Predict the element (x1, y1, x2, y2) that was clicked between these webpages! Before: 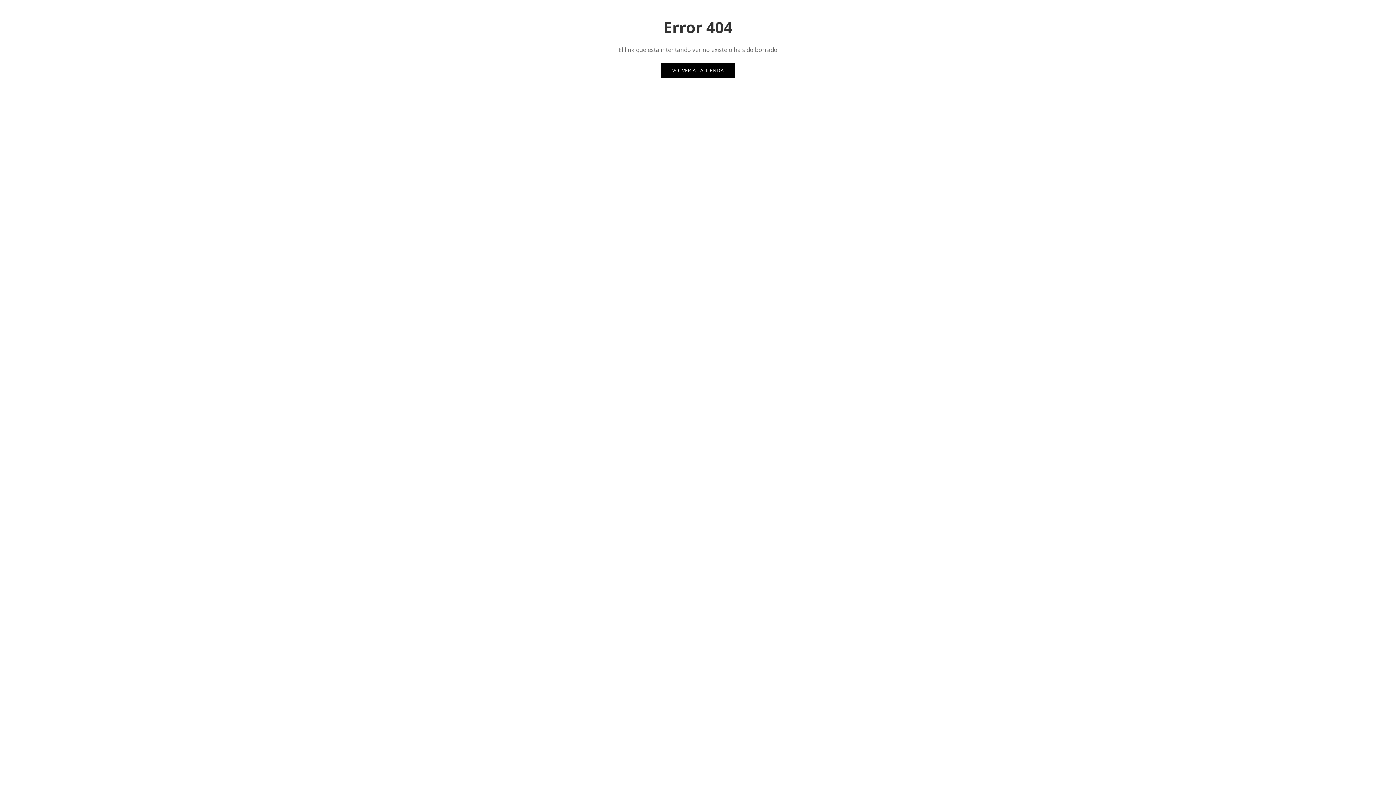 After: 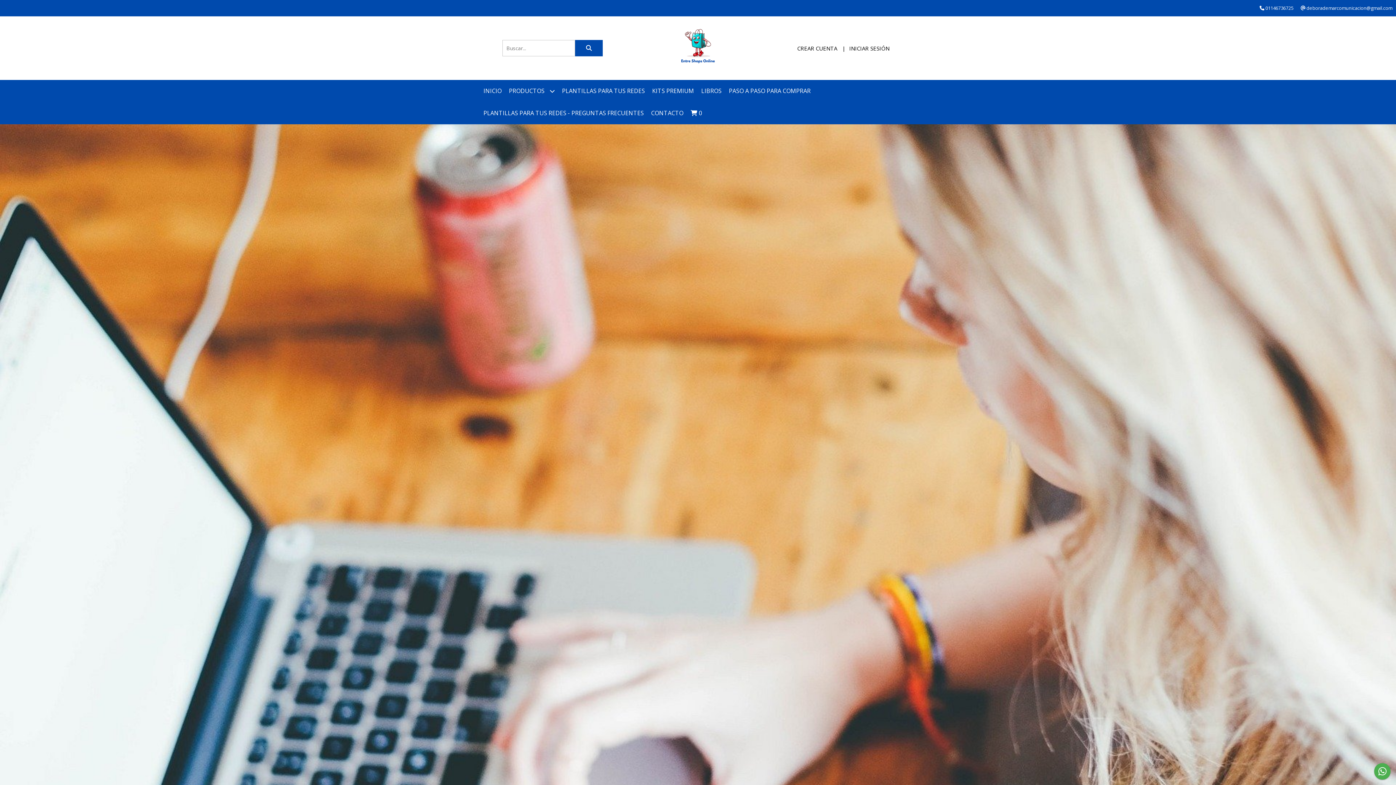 Action: label: VOLVER A LA TIENDA bbox: (661, 63, 735, 77)